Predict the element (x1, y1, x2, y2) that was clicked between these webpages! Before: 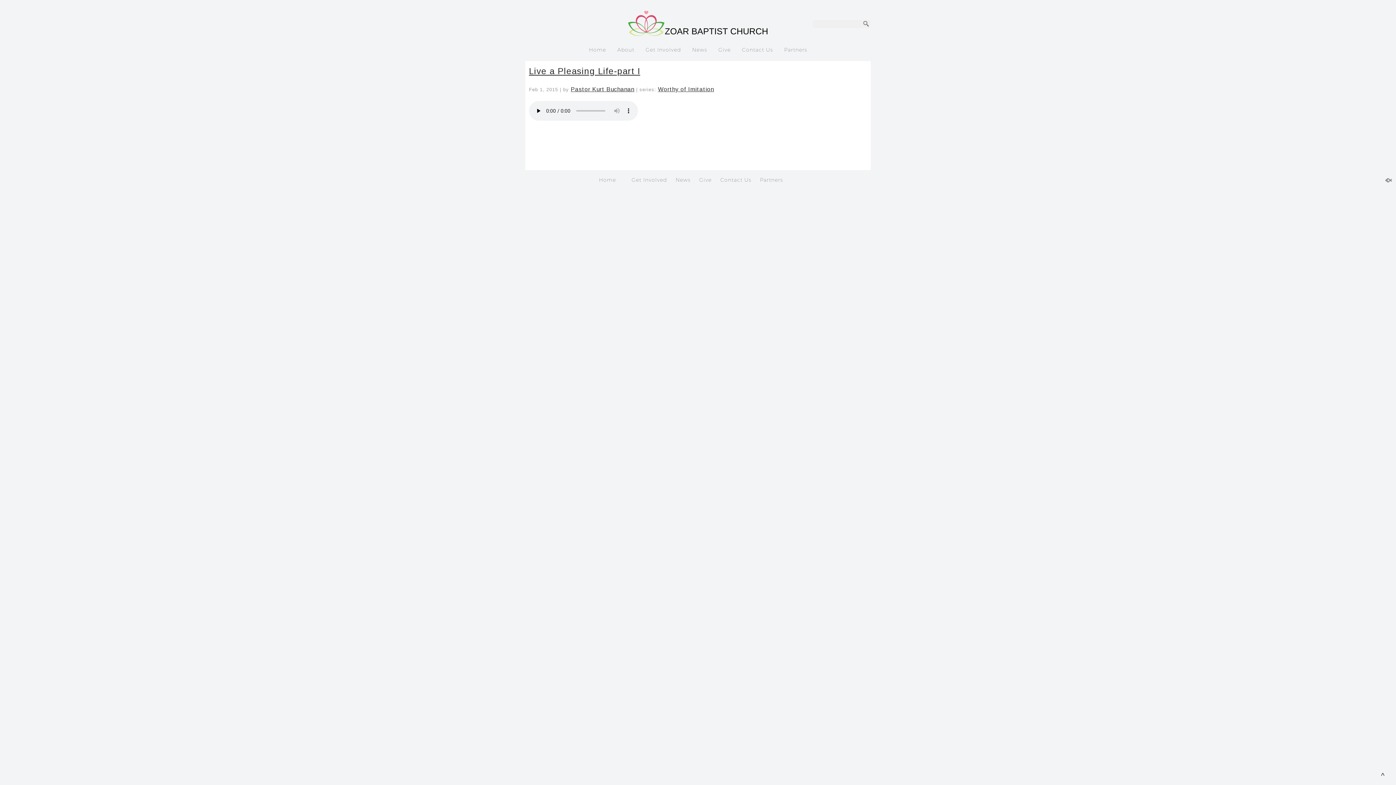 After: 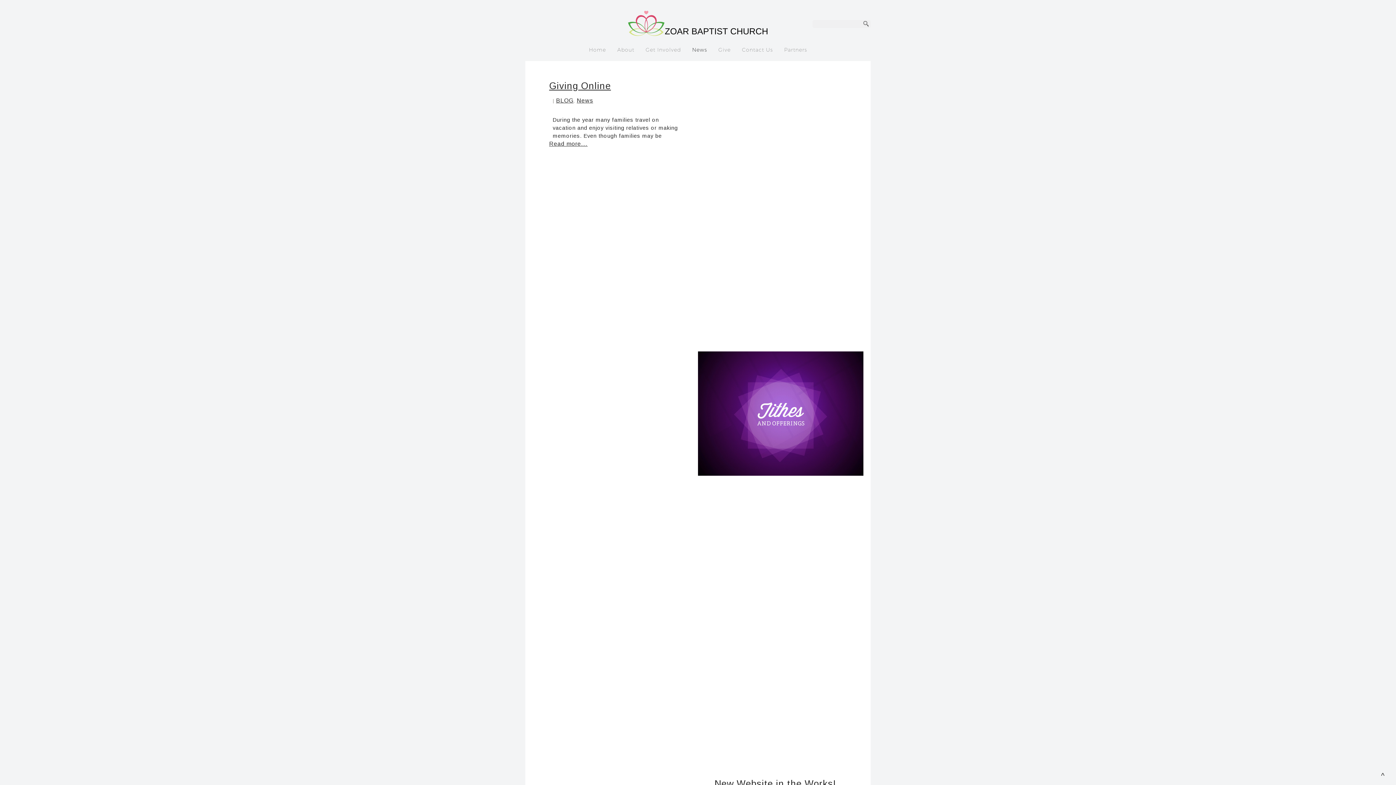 Action: bbox: (686, 44, 712, 60) label: News